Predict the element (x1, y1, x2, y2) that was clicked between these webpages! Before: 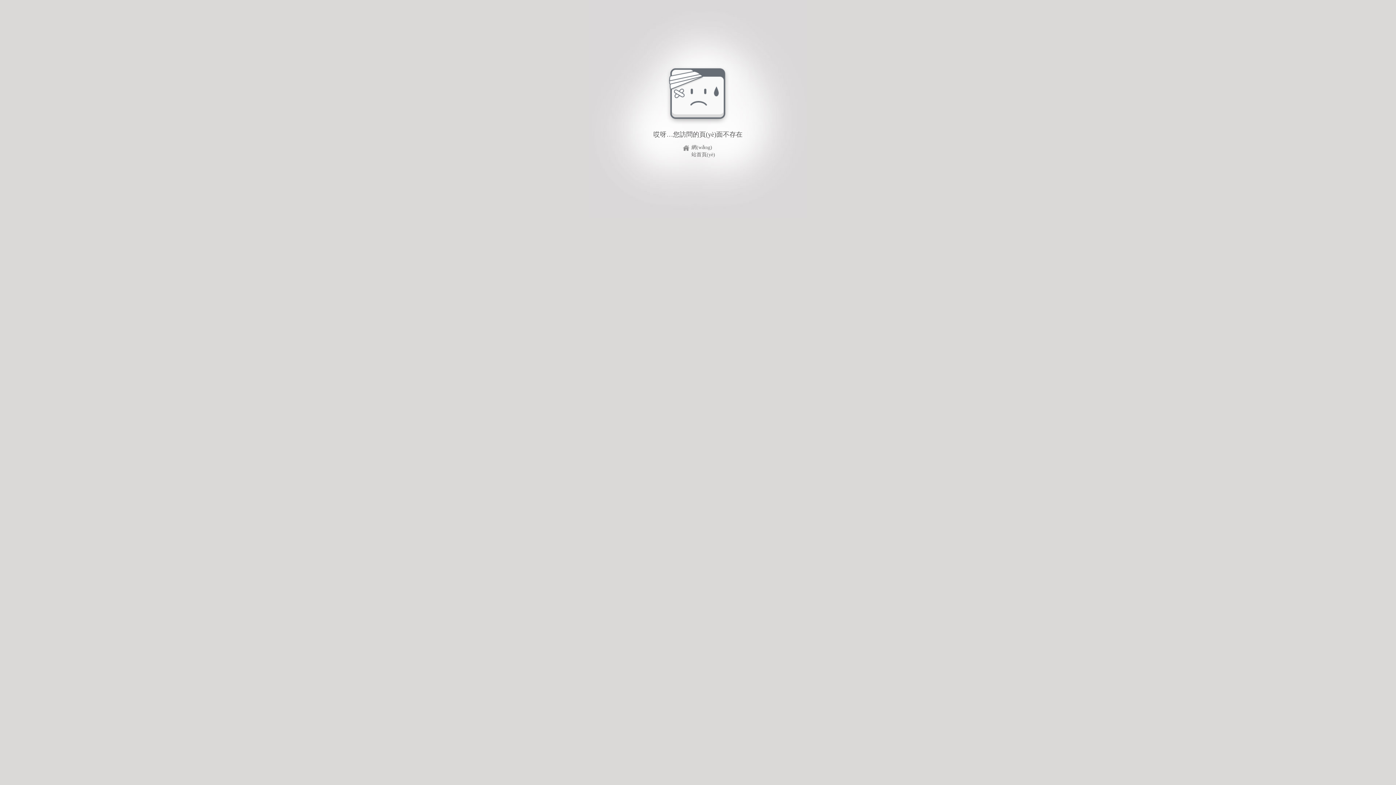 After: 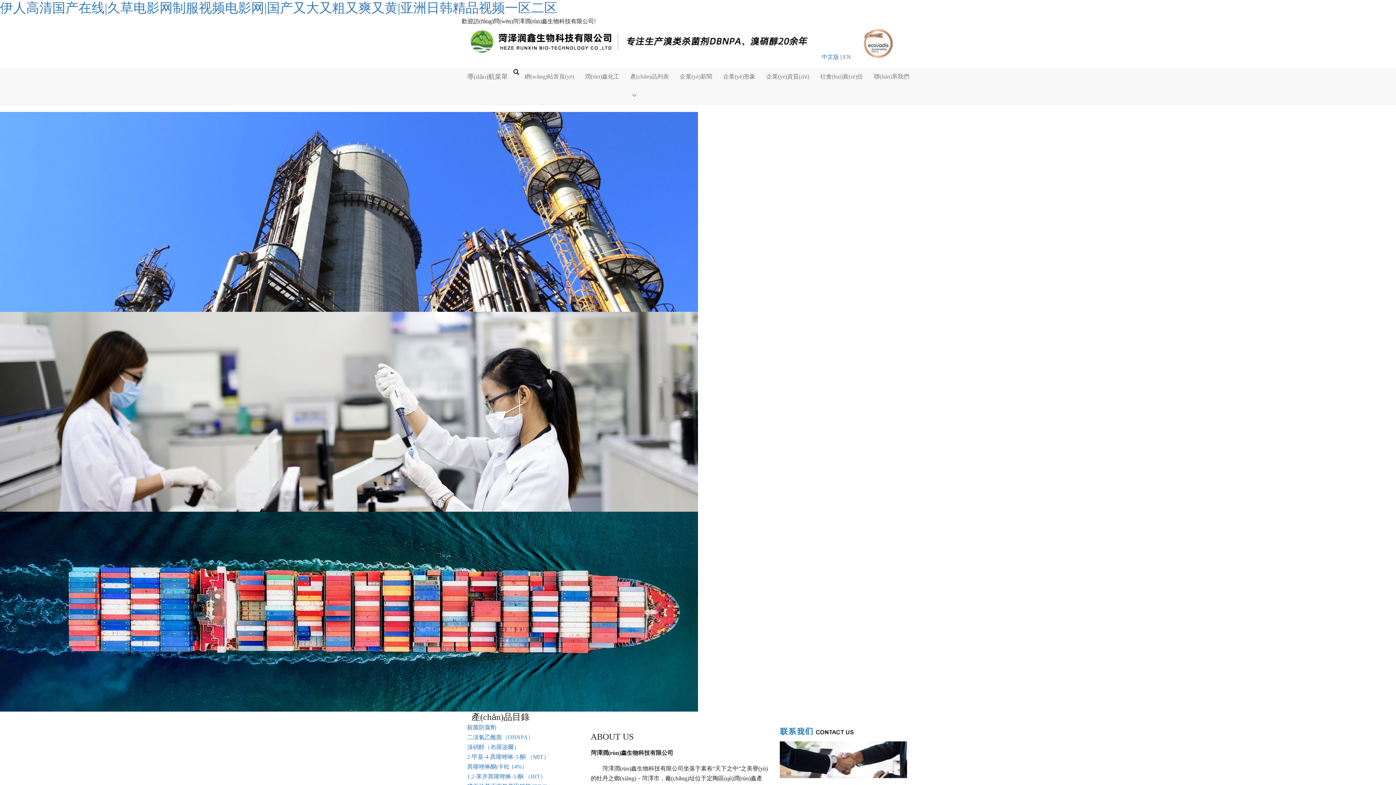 Action: label: 網(wǎng)站首頁(yè) bbox: (680, 143, 715, 152)